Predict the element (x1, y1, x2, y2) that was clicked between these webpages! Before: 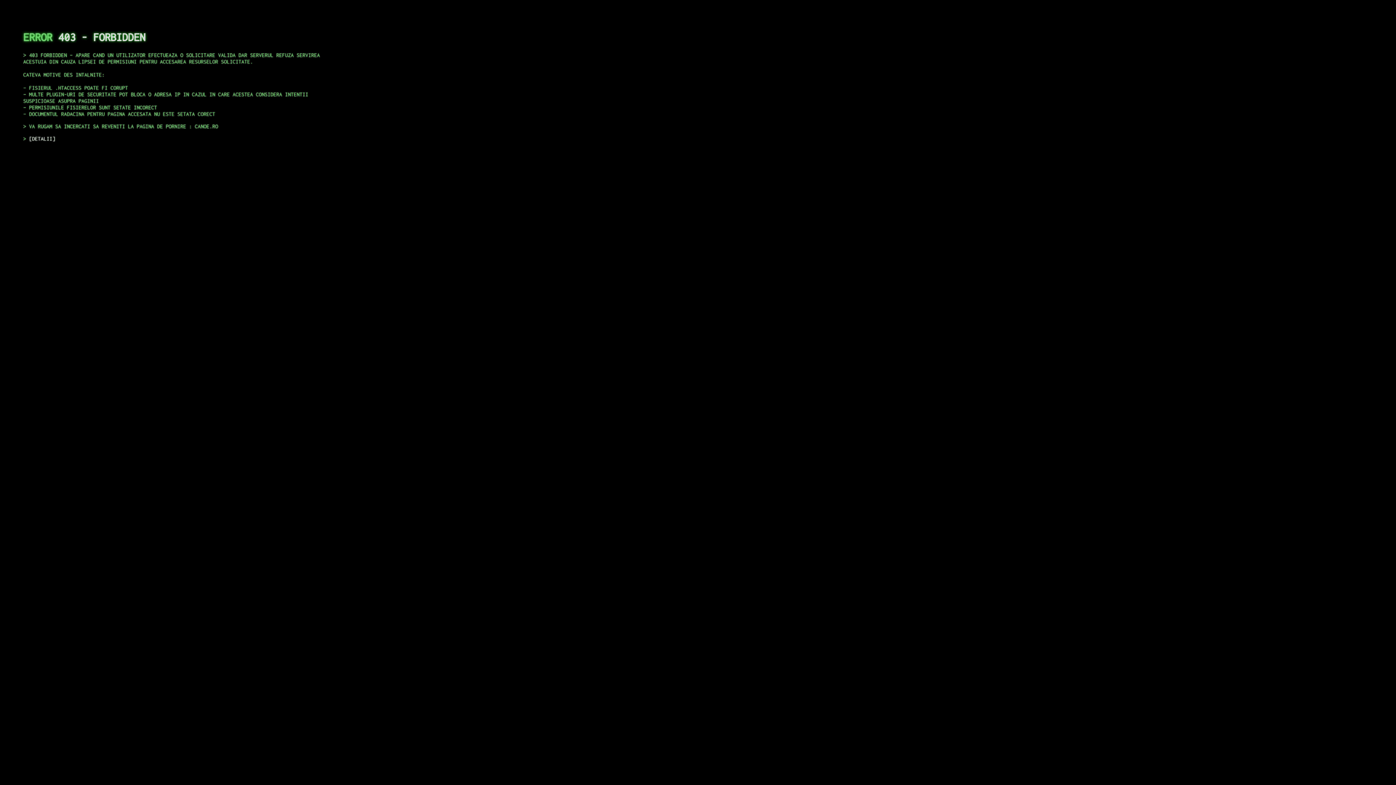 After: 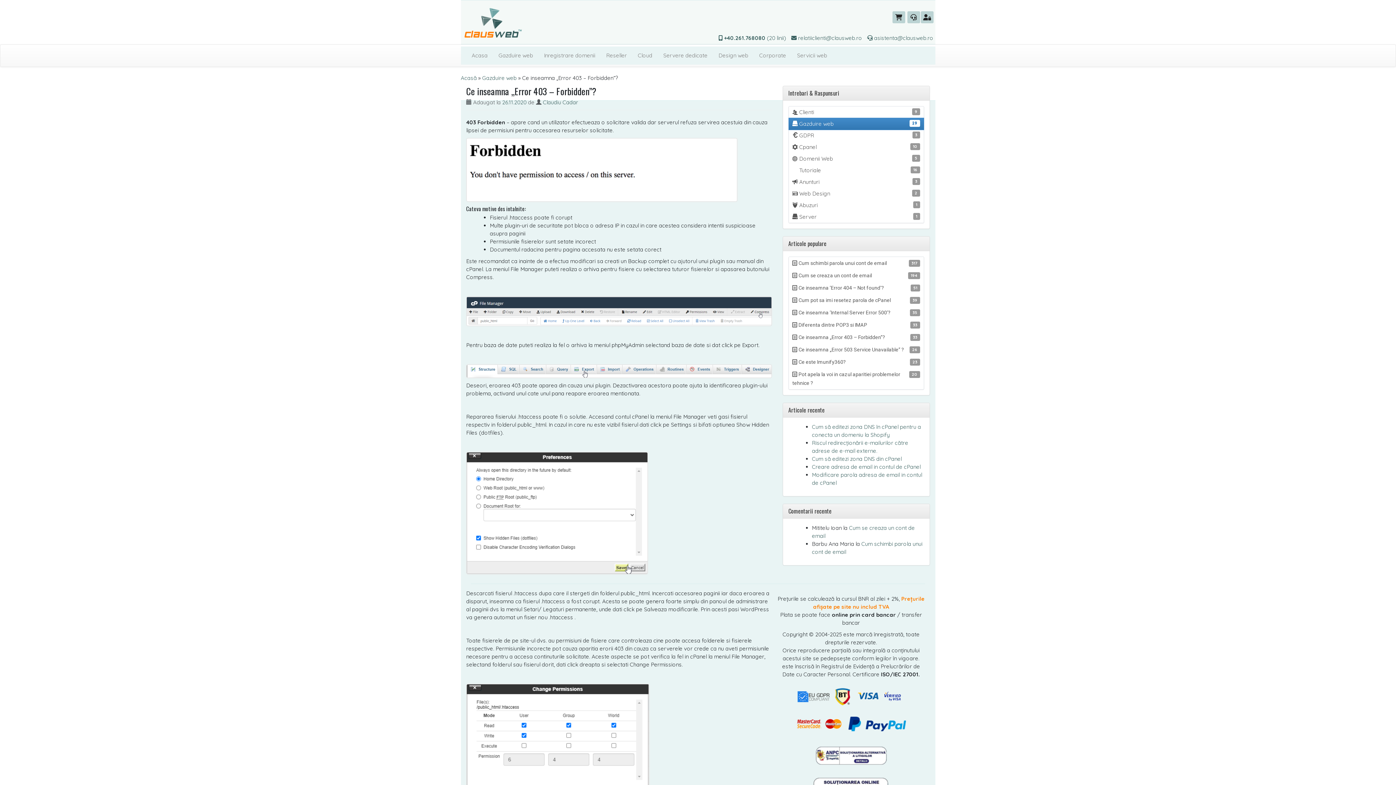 Action: bbox: (29, 135, 55, 141) label: DETALII